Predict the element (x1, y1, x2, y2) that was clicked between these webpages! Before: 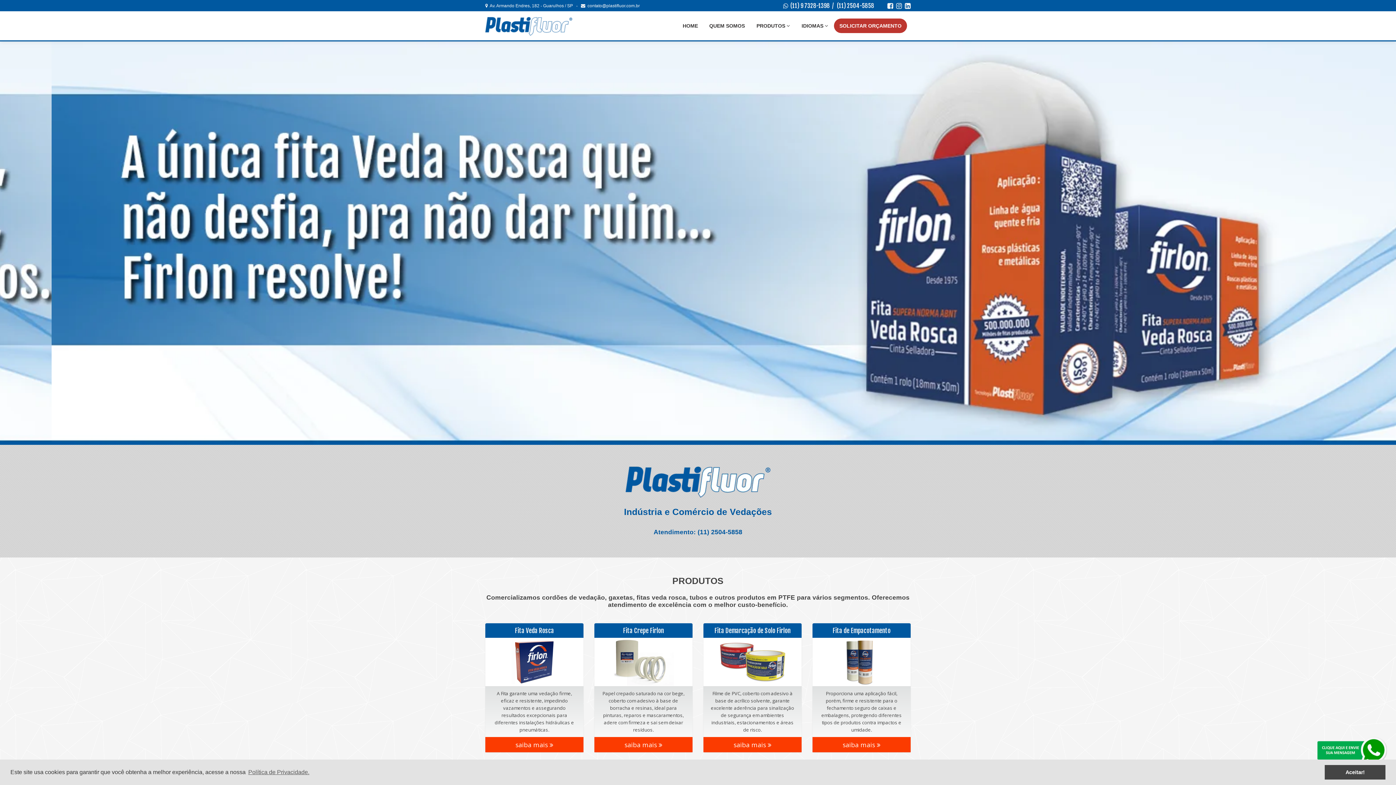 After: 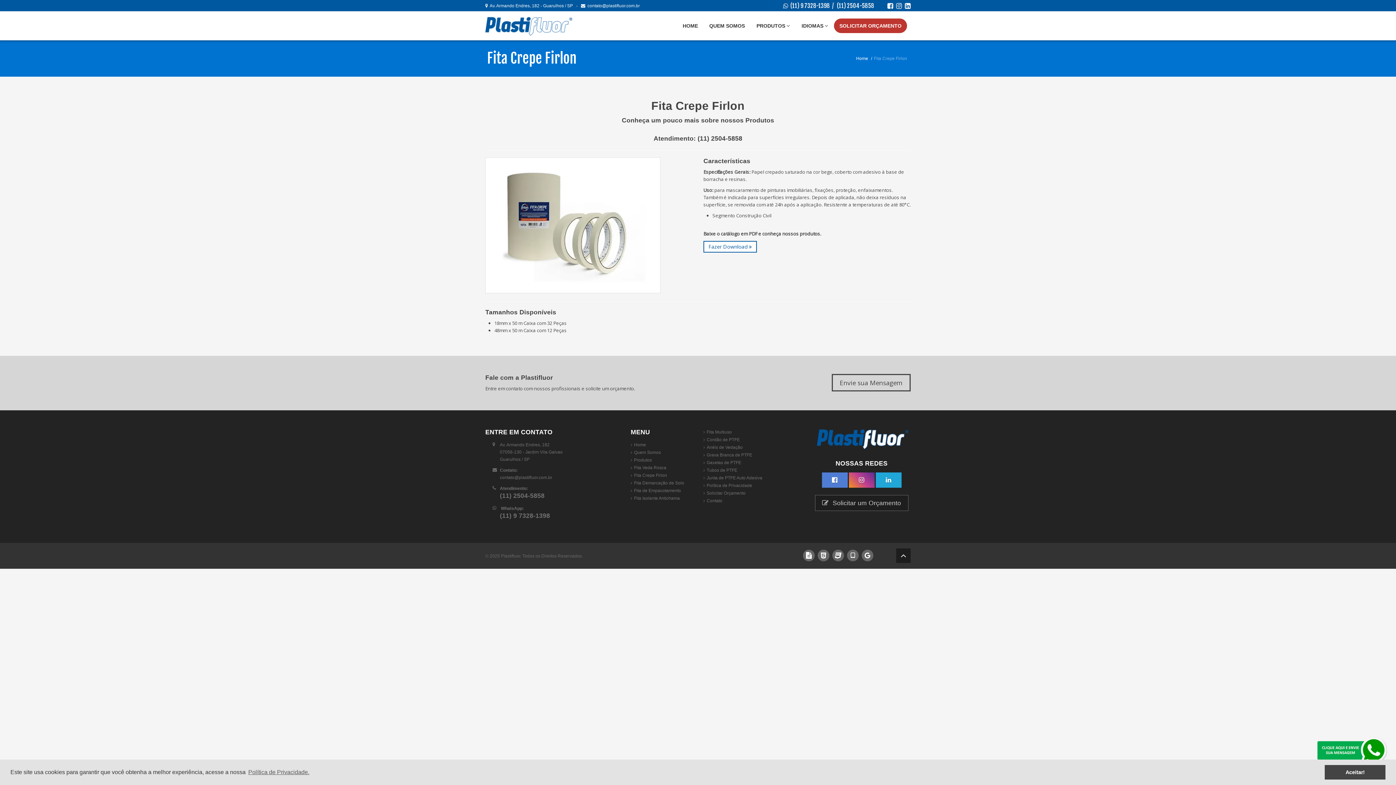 Action: label: saiba mais  bbox: (594, 737, 692, 752)